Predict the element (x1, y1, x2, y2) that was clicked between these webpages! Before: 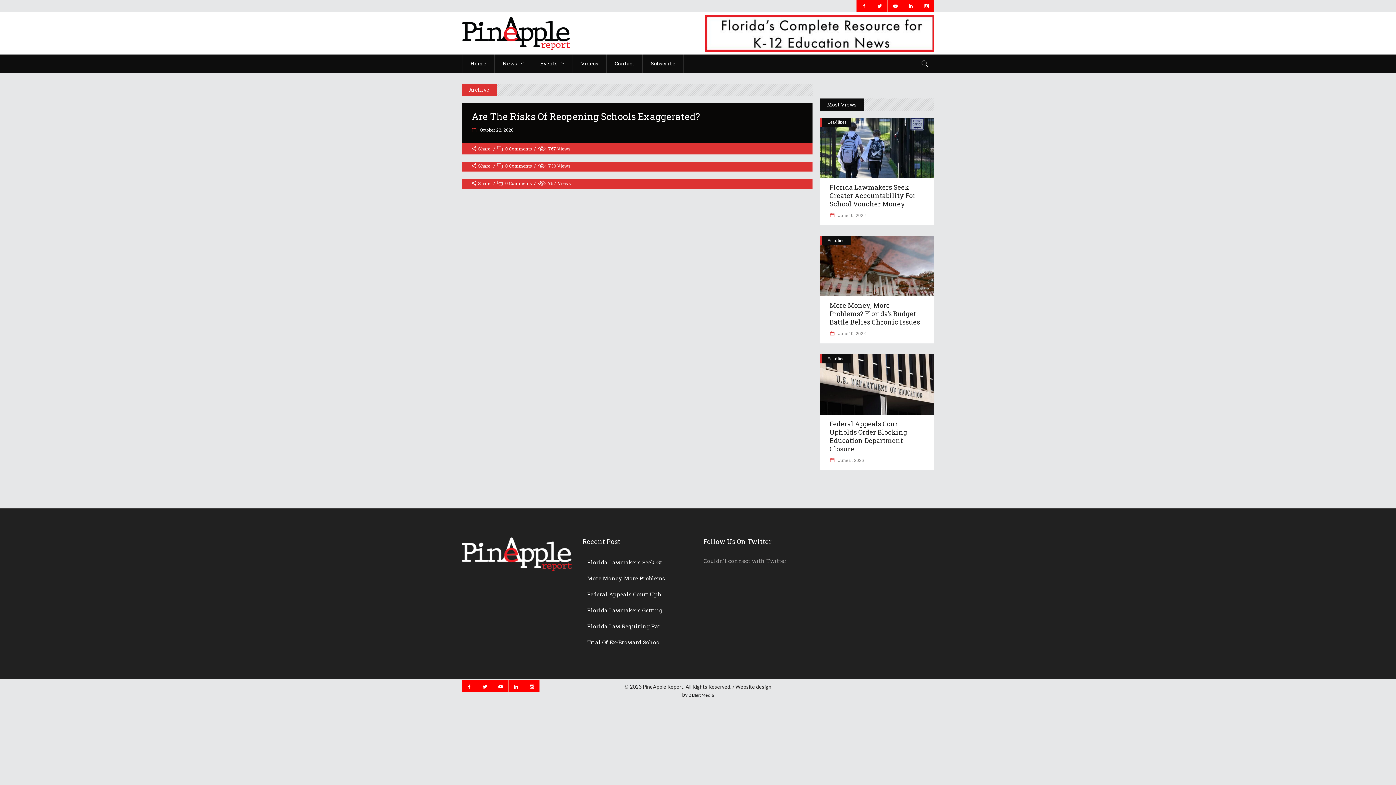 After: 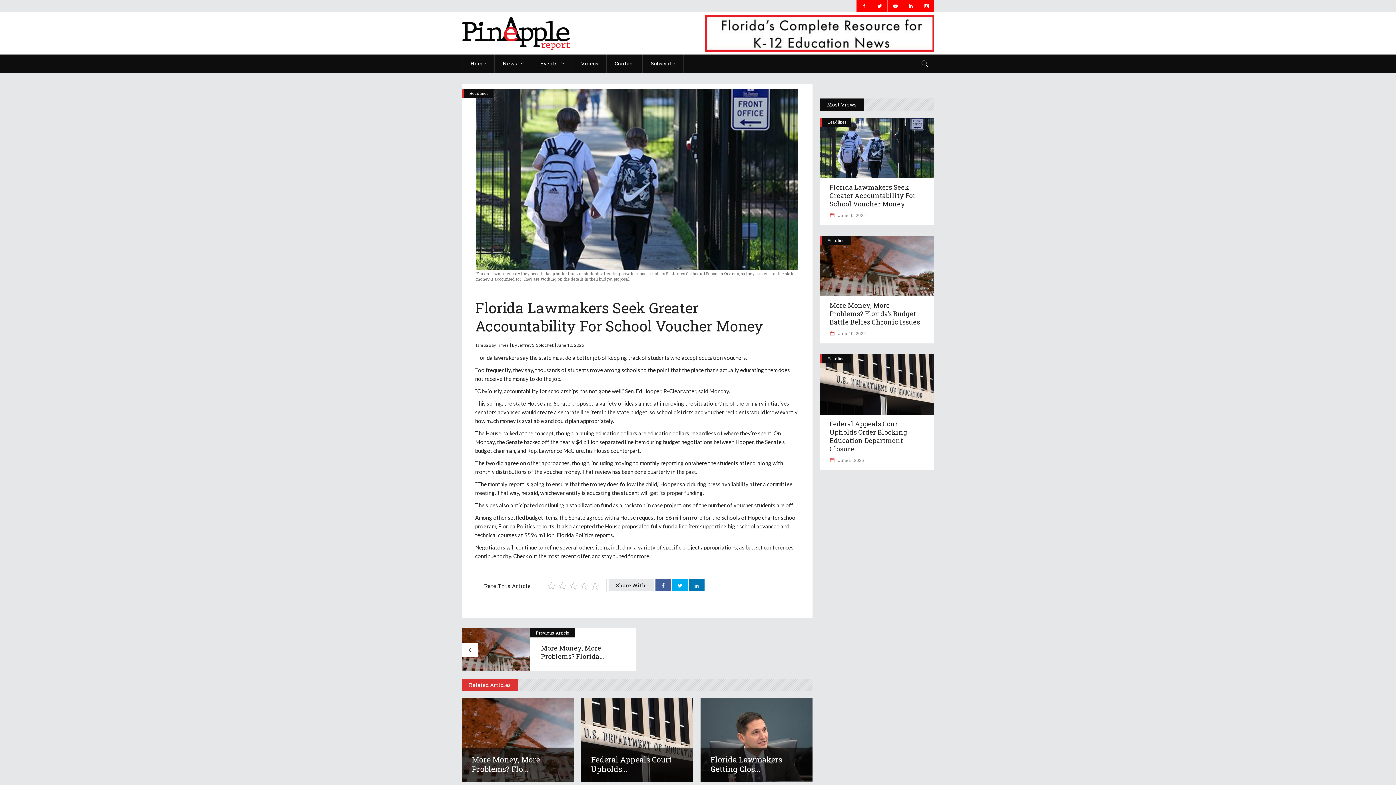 Action: label: Florida Lawmakers Seek Greater Accountability For School Voucher Money bbox: (829, 182, 916, 208)